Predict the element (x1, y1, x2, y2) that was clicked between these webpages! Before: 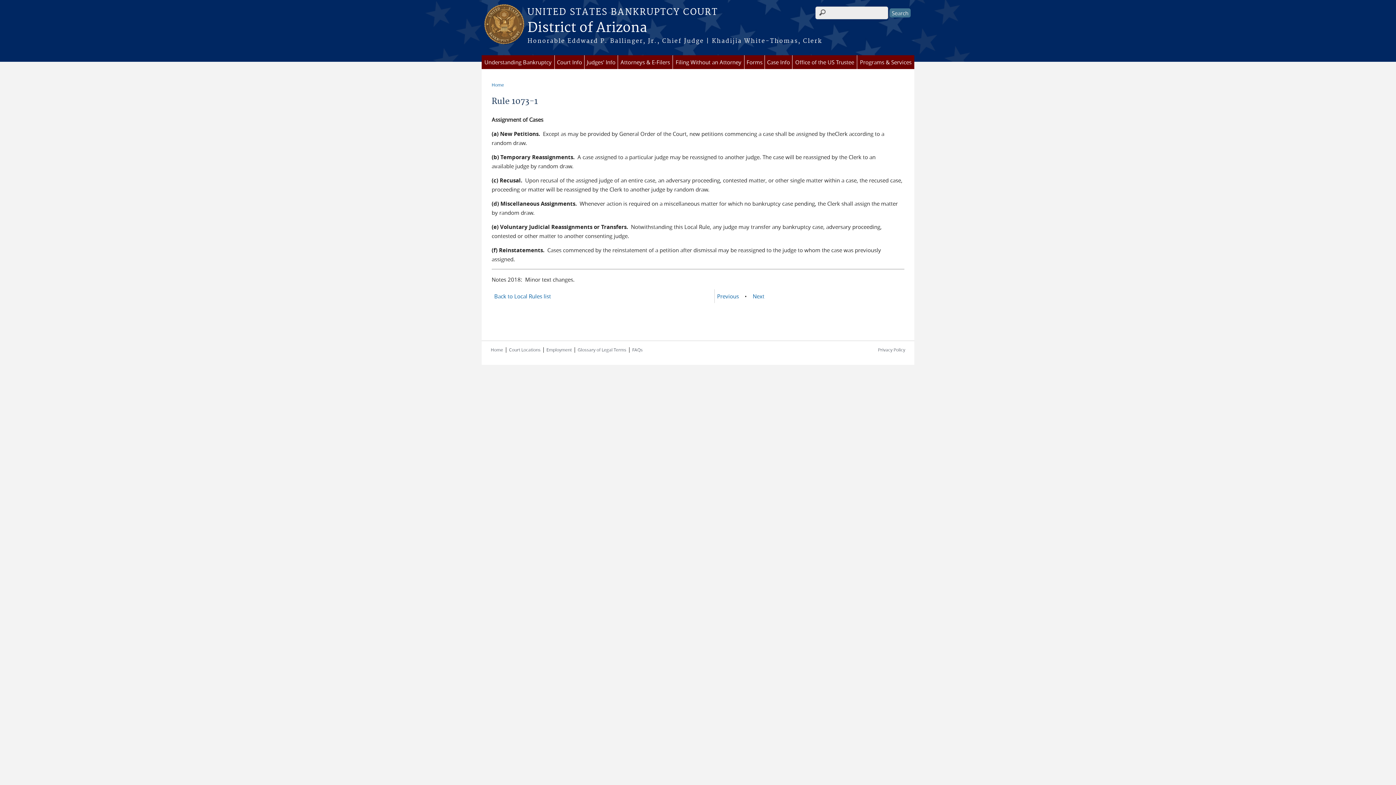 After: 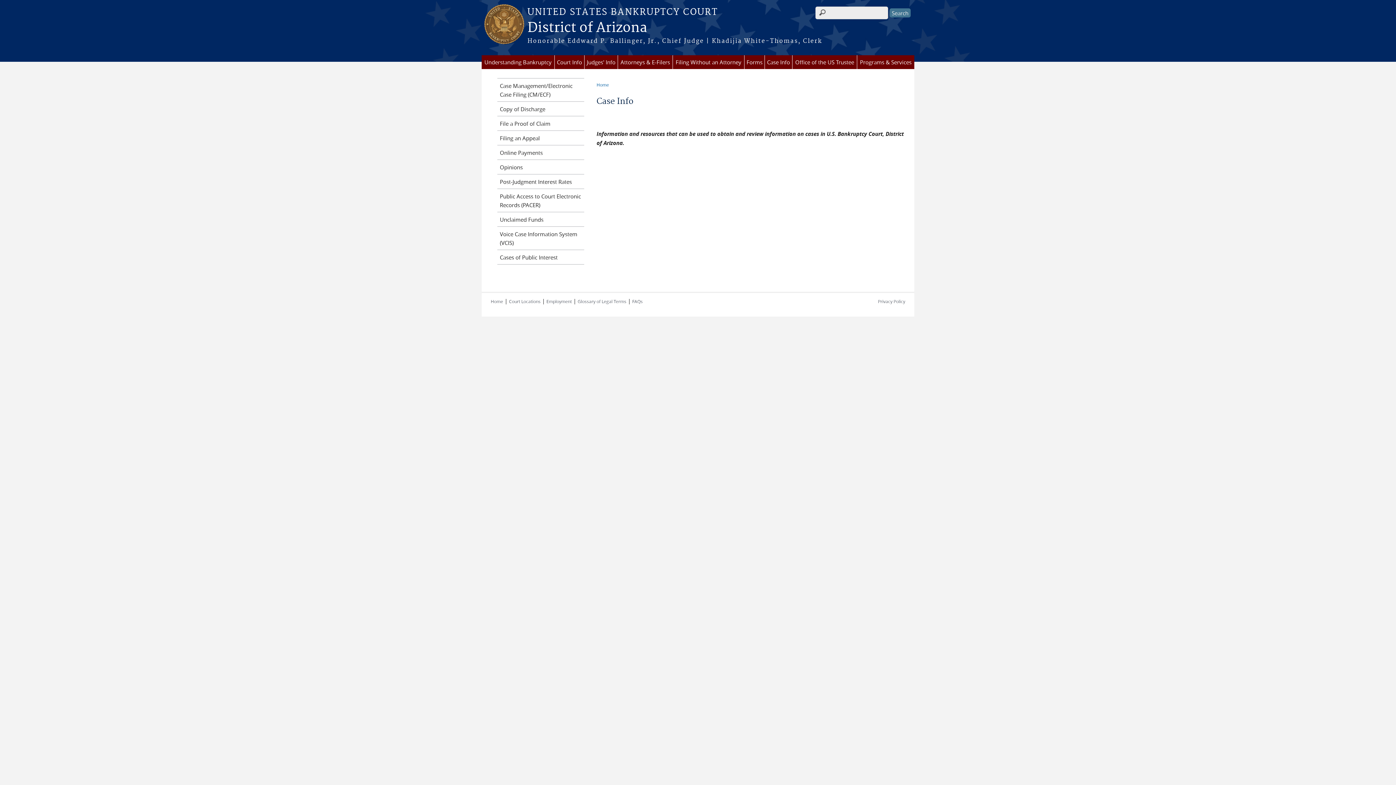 Action: label: Case Info bbox: (765, 55, 792, 69)